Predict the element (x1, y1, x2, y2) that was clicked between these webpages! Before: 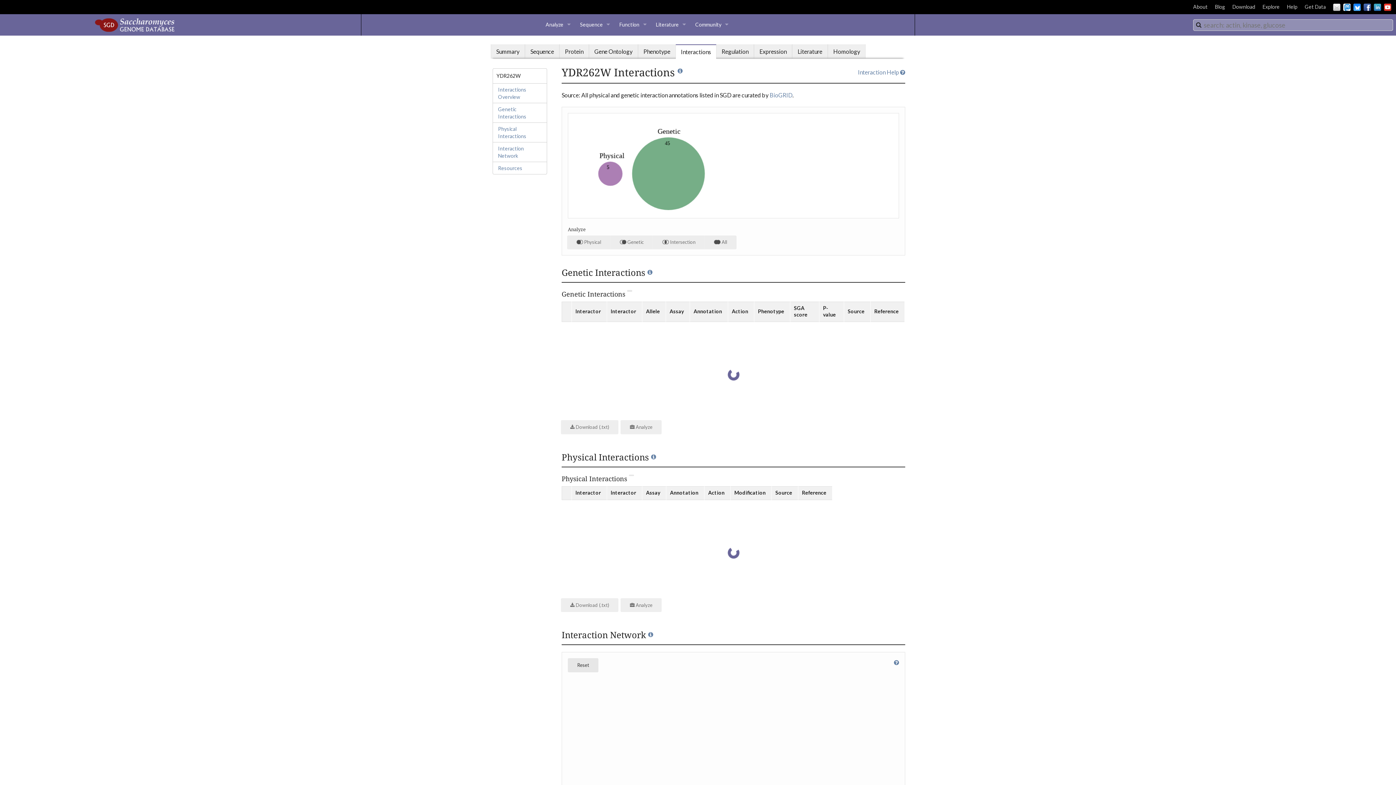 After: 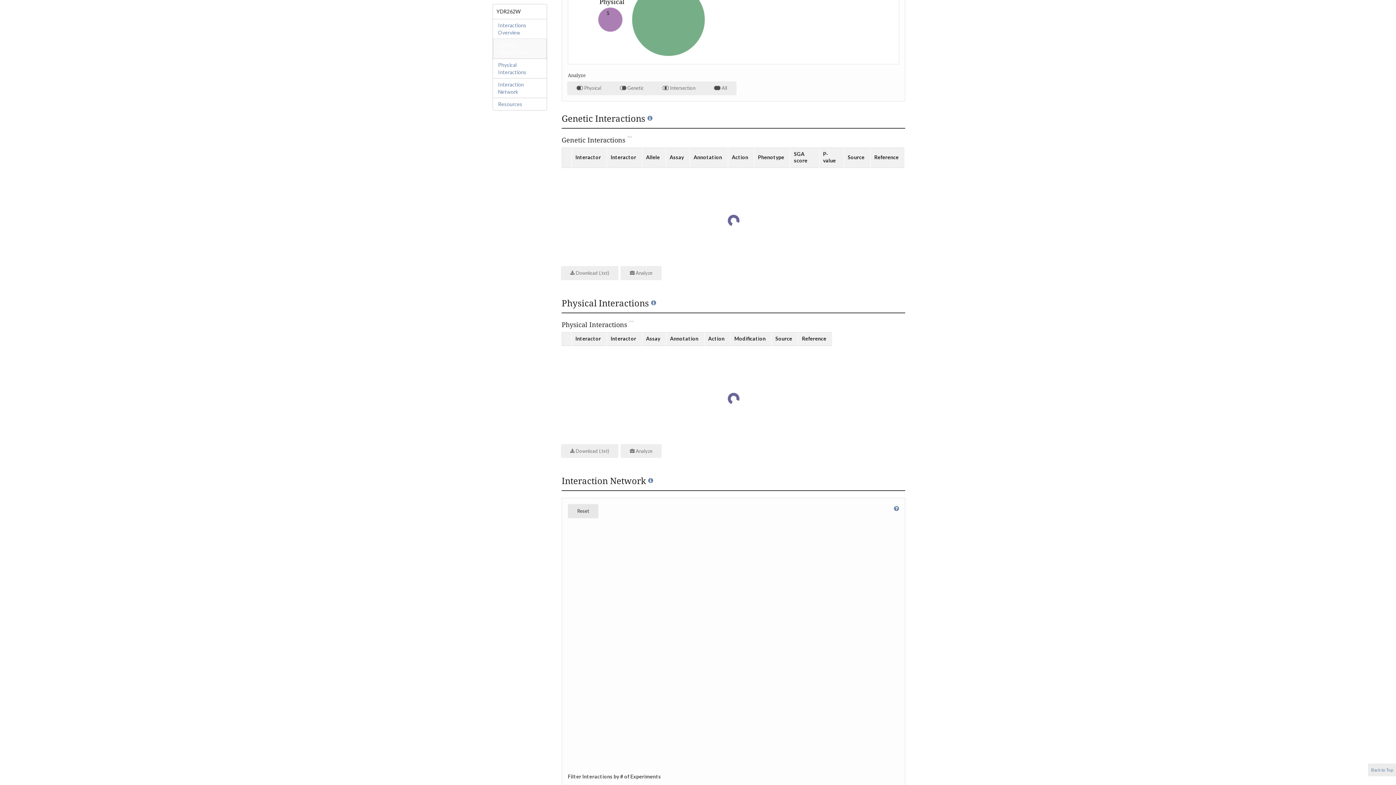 Action: bbox: (493, 103, 546, 123) label: Genetic Interactions